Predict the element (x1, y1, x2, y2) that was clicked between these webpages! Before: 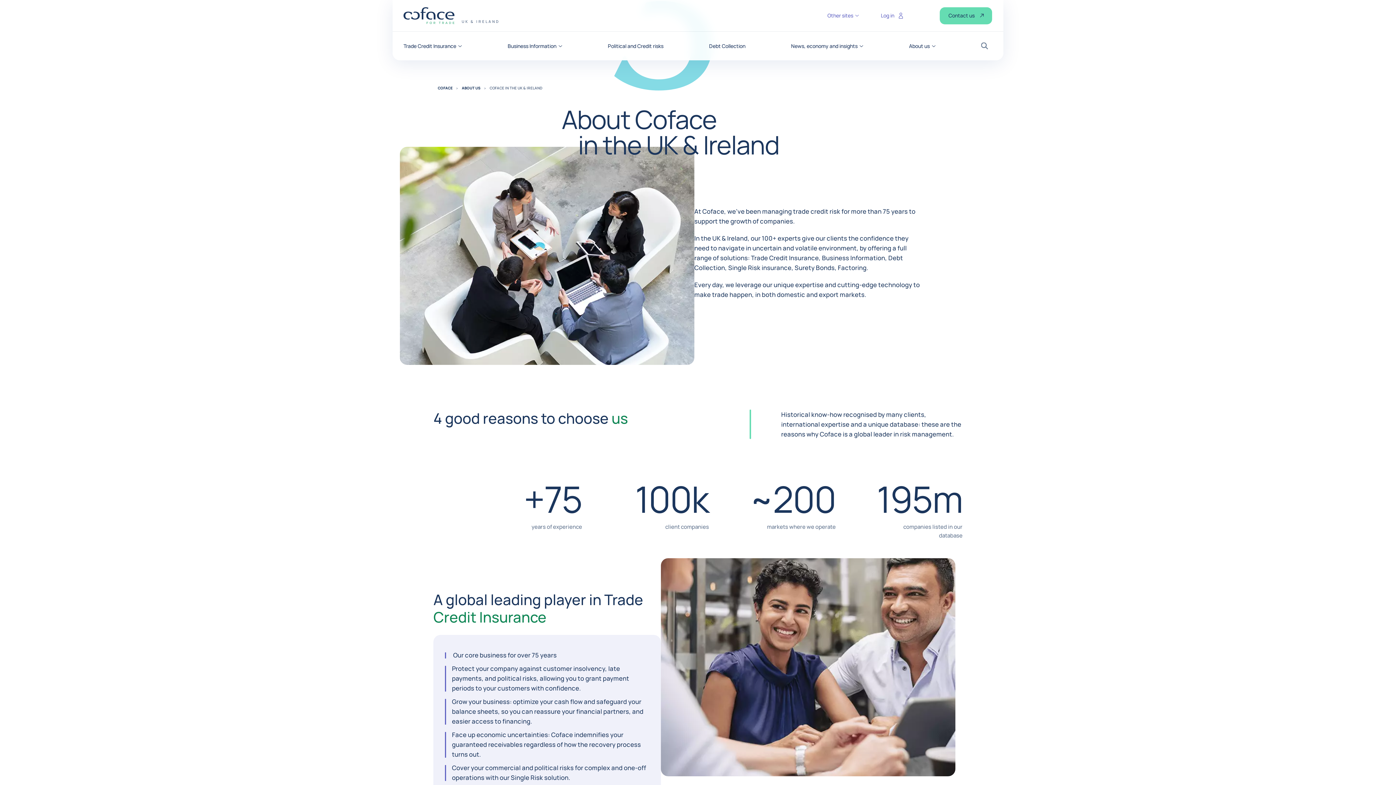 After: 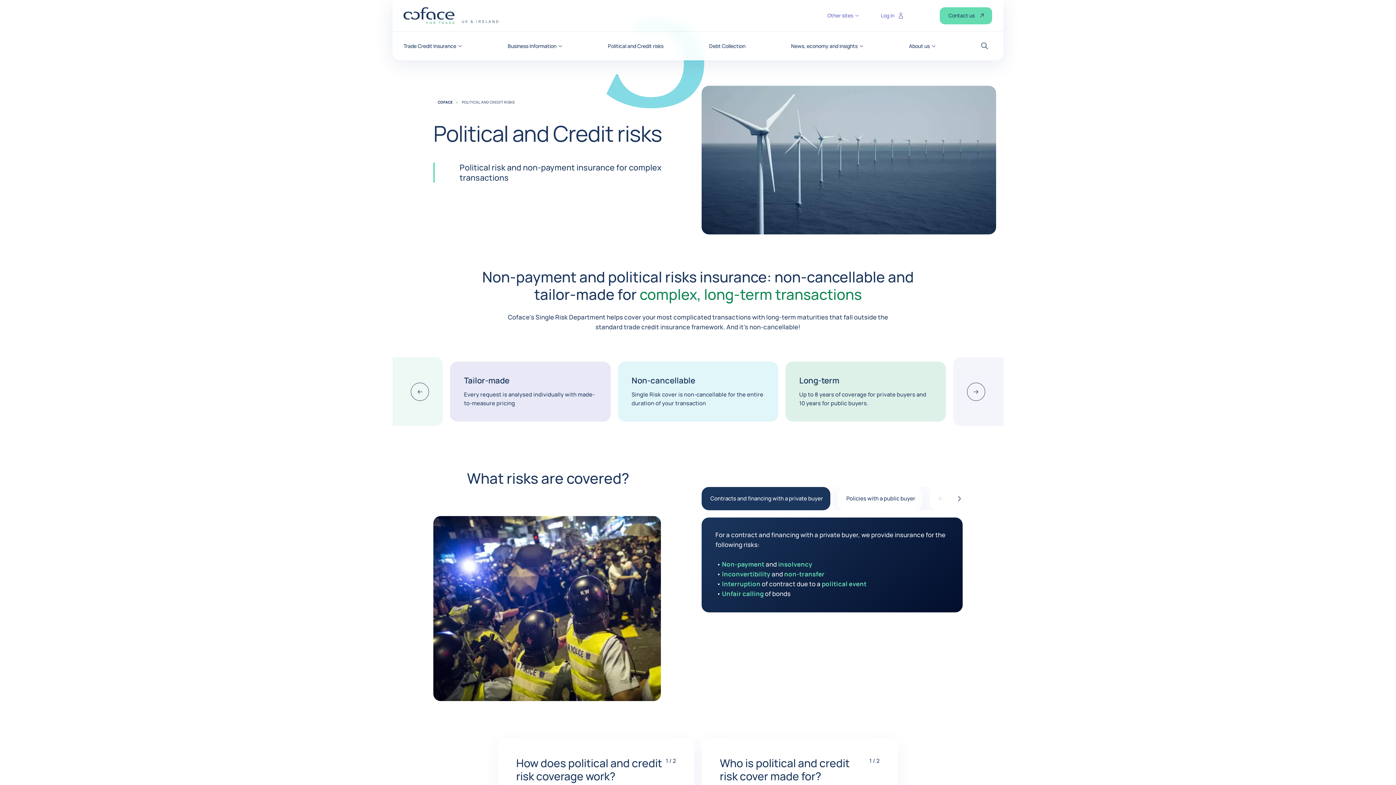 Action: bbox: (608, 43, 663, 48) label: Political and Credit risks